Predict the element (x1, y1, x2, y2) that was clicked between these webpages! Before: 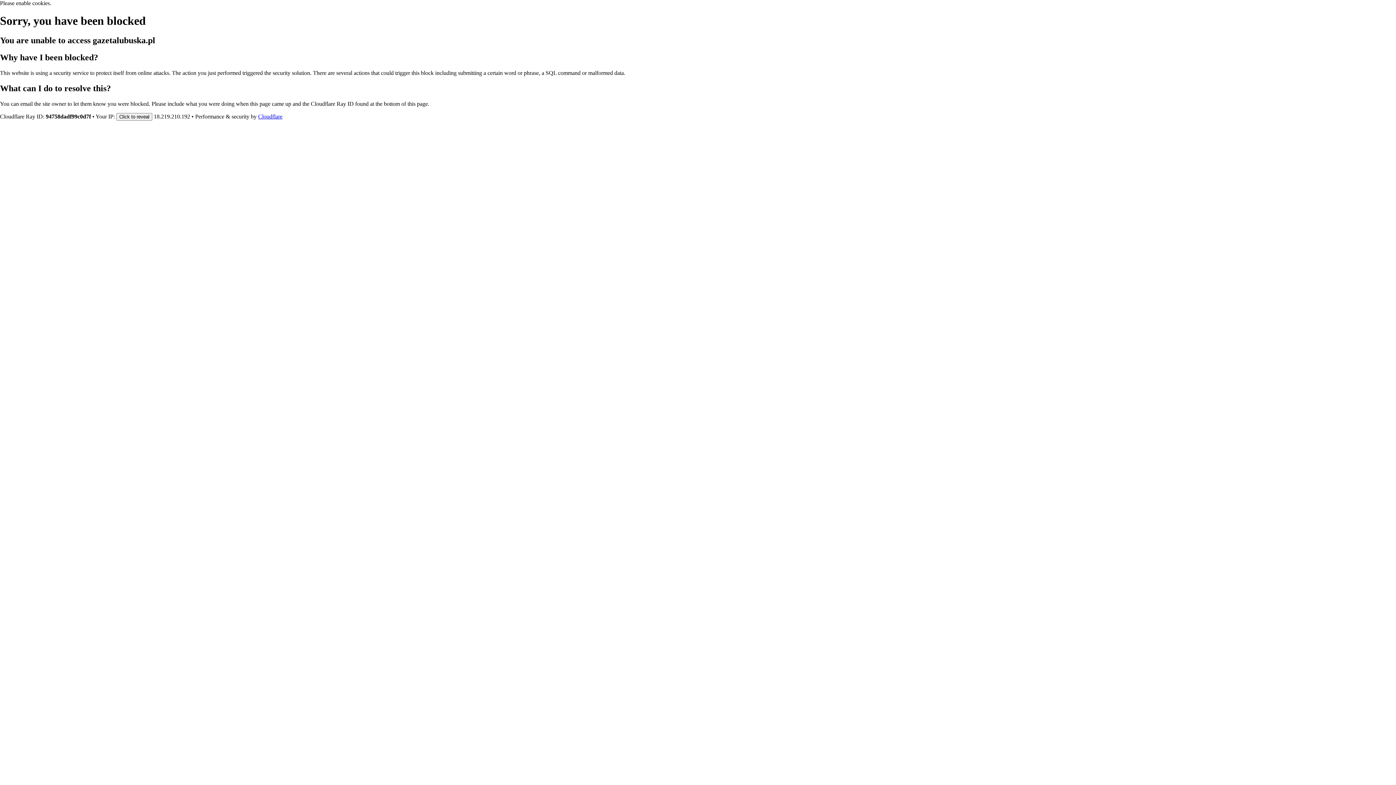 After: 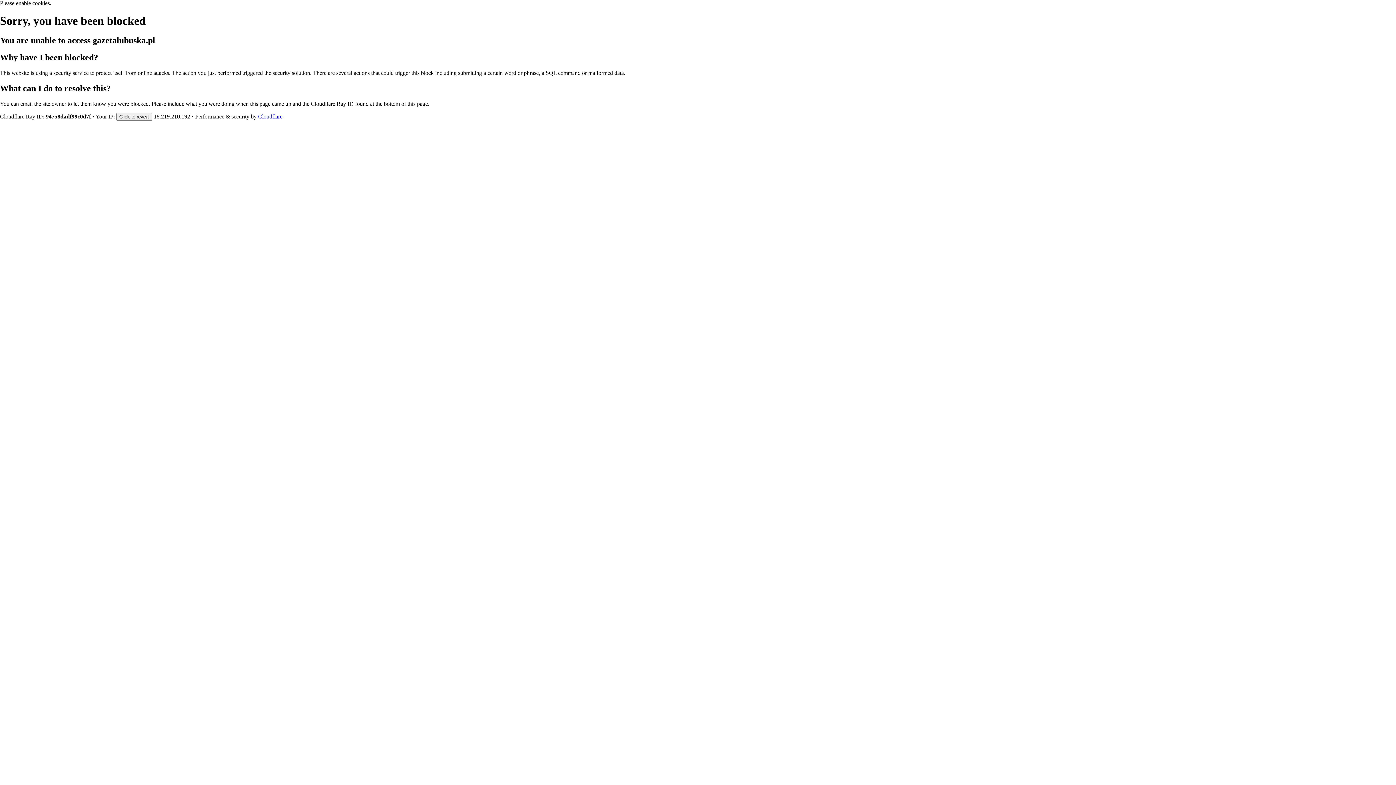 Action: label: Cloudflare bbox: (258, 113, 282, 119)